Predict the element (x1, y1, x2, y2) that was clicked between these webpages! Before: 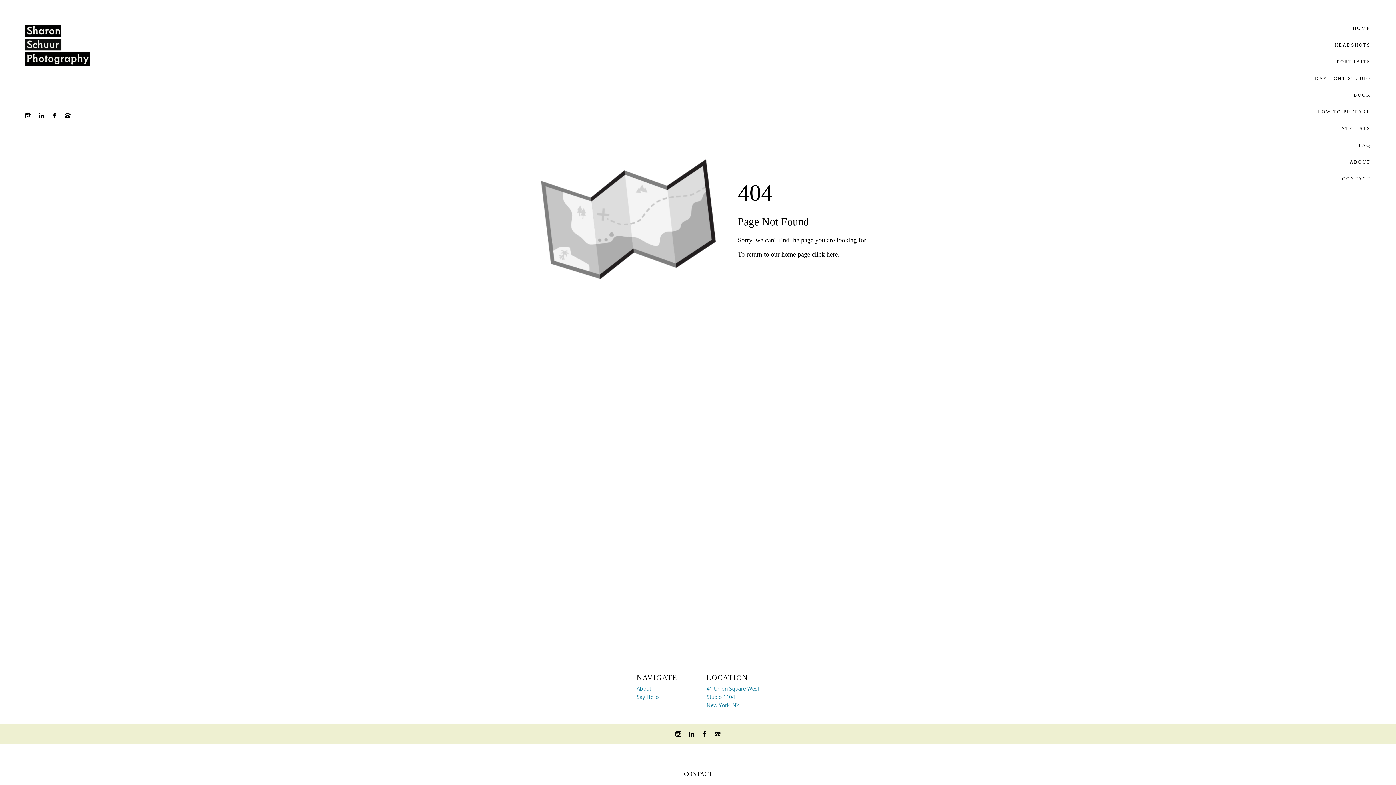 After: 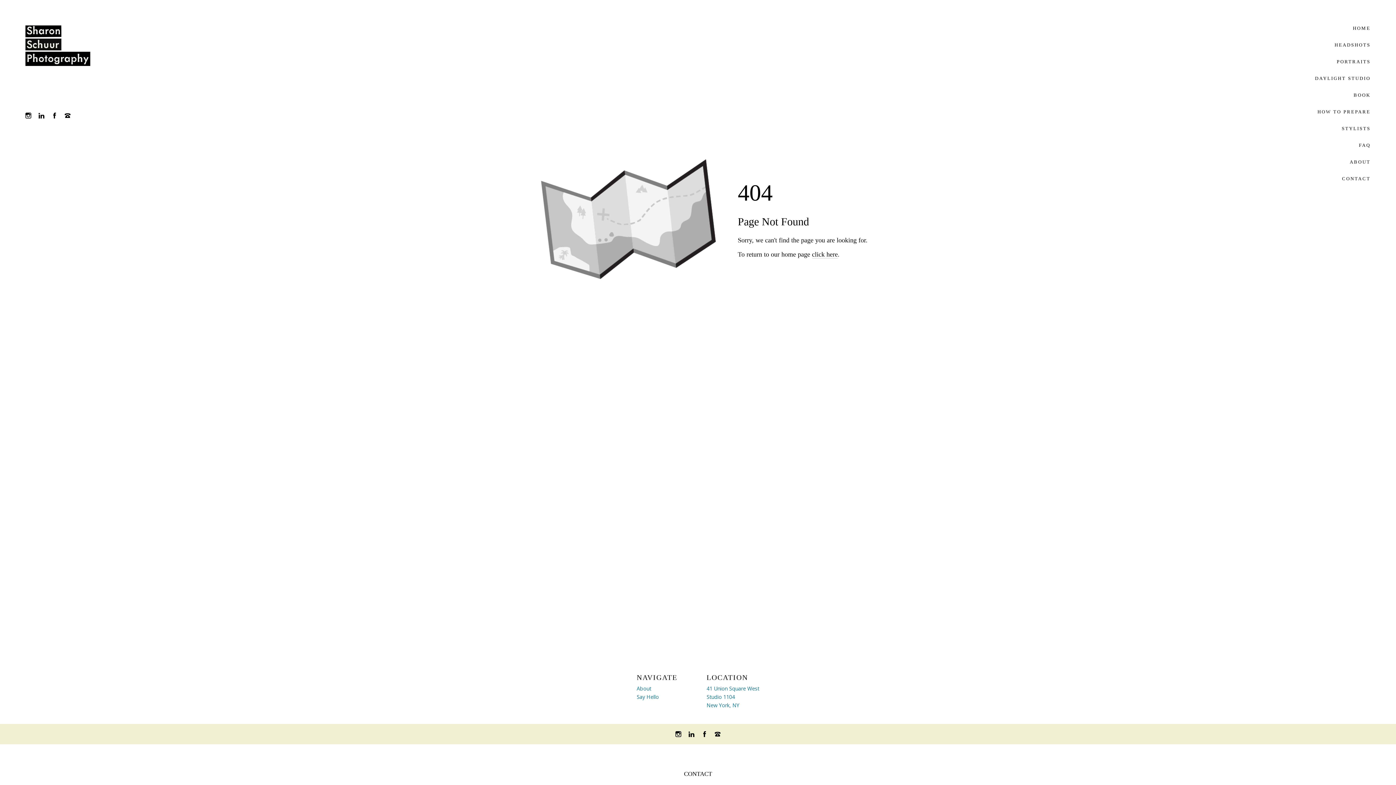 Action: bbox: (714, 731, 720, 737)